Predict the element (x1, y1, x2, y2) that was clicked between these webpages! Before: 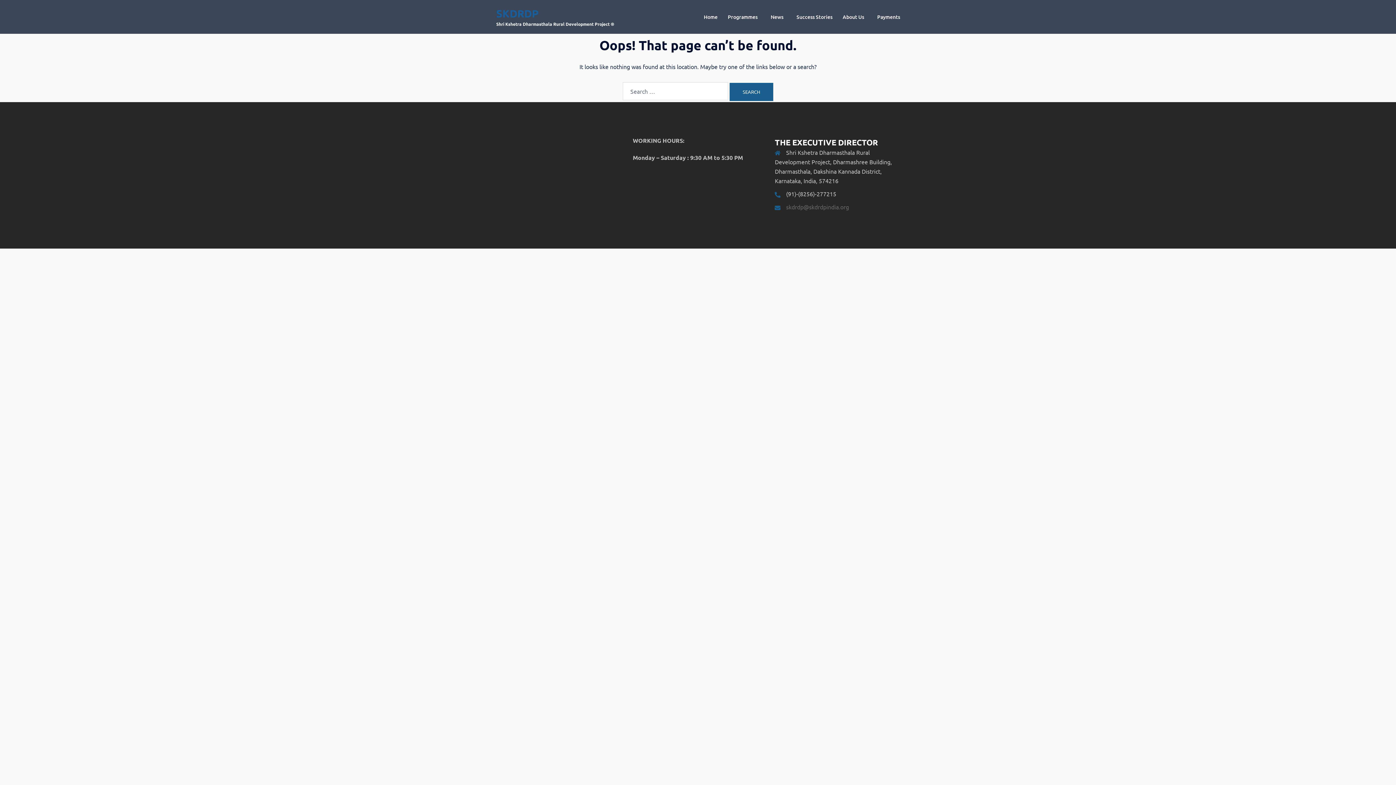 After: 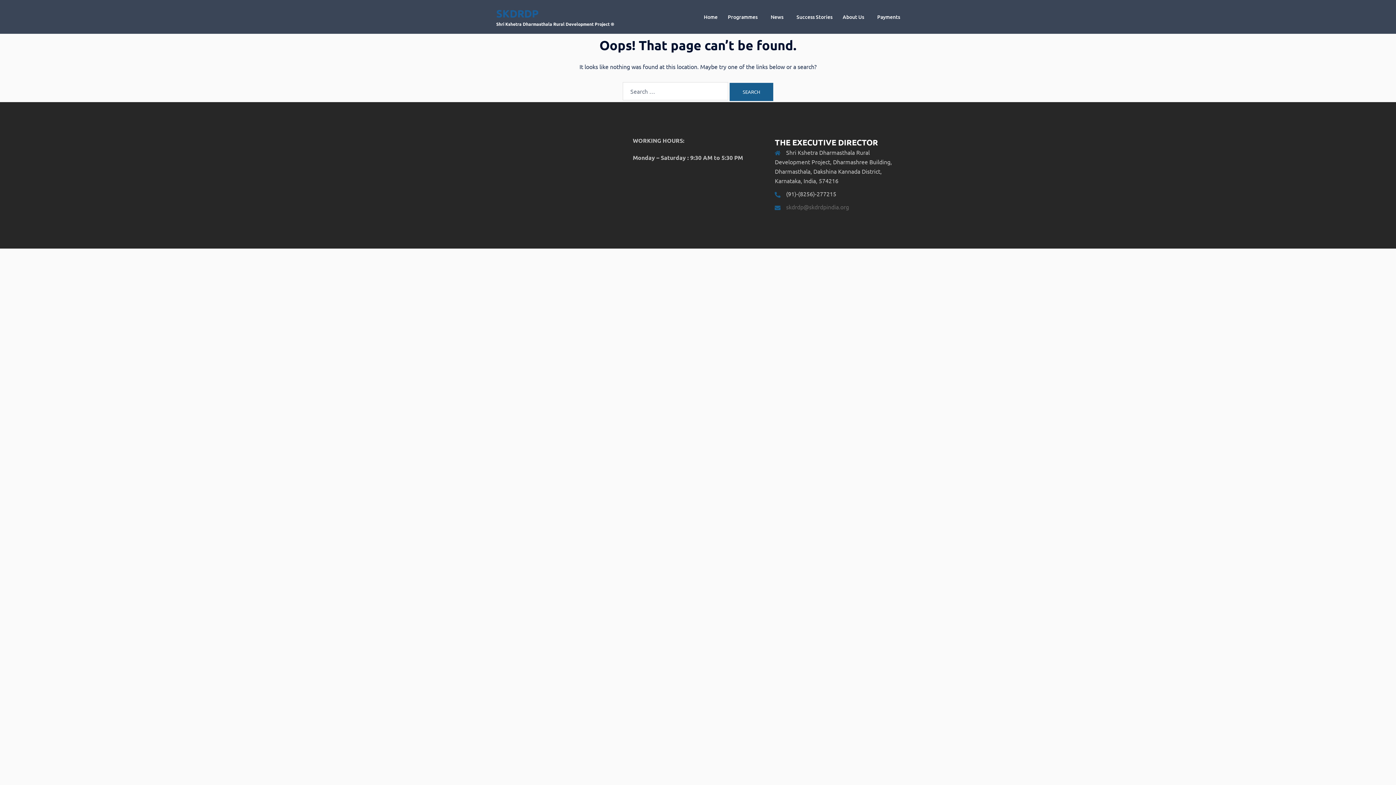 Action: bbox: (786, 203, 849, 210) label: skdrdp@skdrdpindia.org